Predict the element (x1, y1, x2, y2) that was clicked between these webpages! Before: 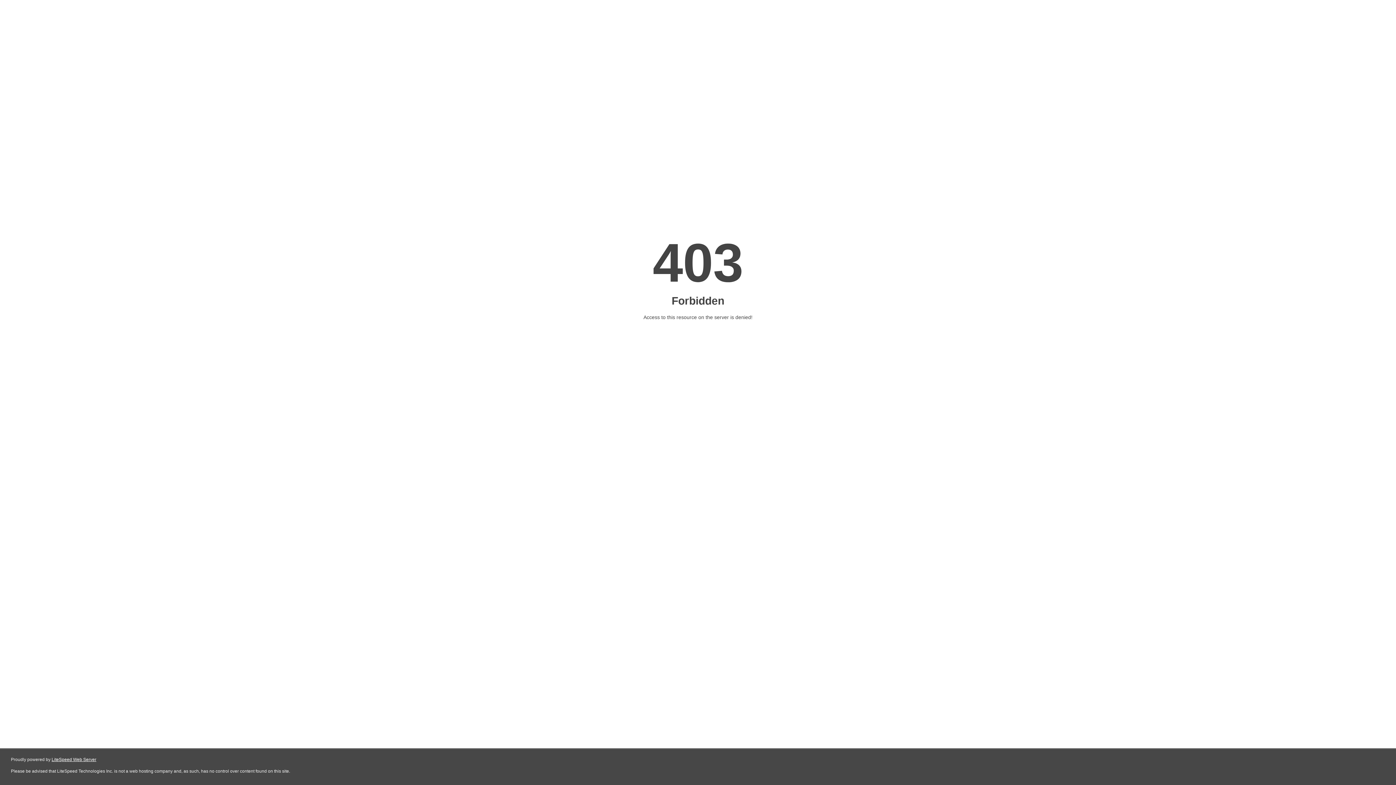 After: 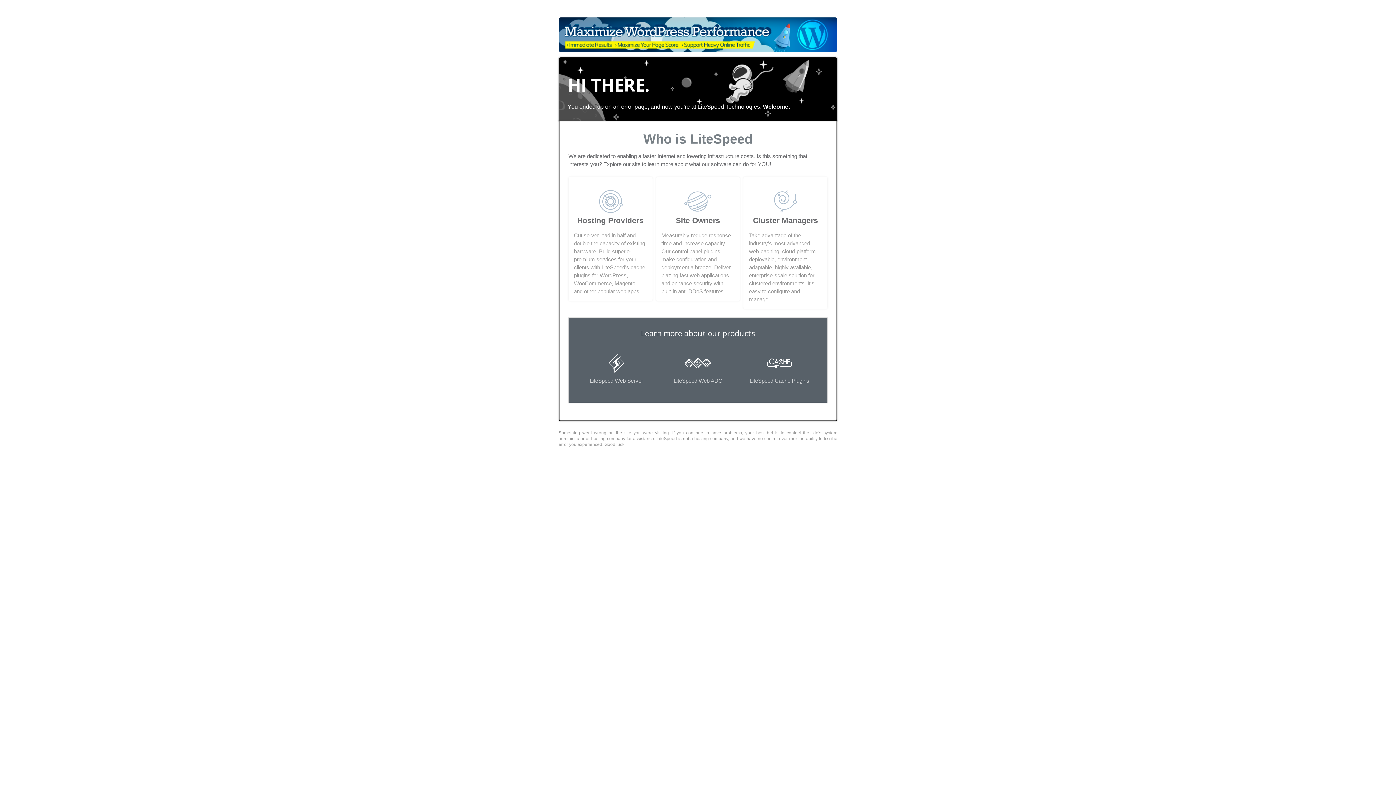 Action: bbox: (51, 757, 96, 762) label: LiteSpeed Web Server